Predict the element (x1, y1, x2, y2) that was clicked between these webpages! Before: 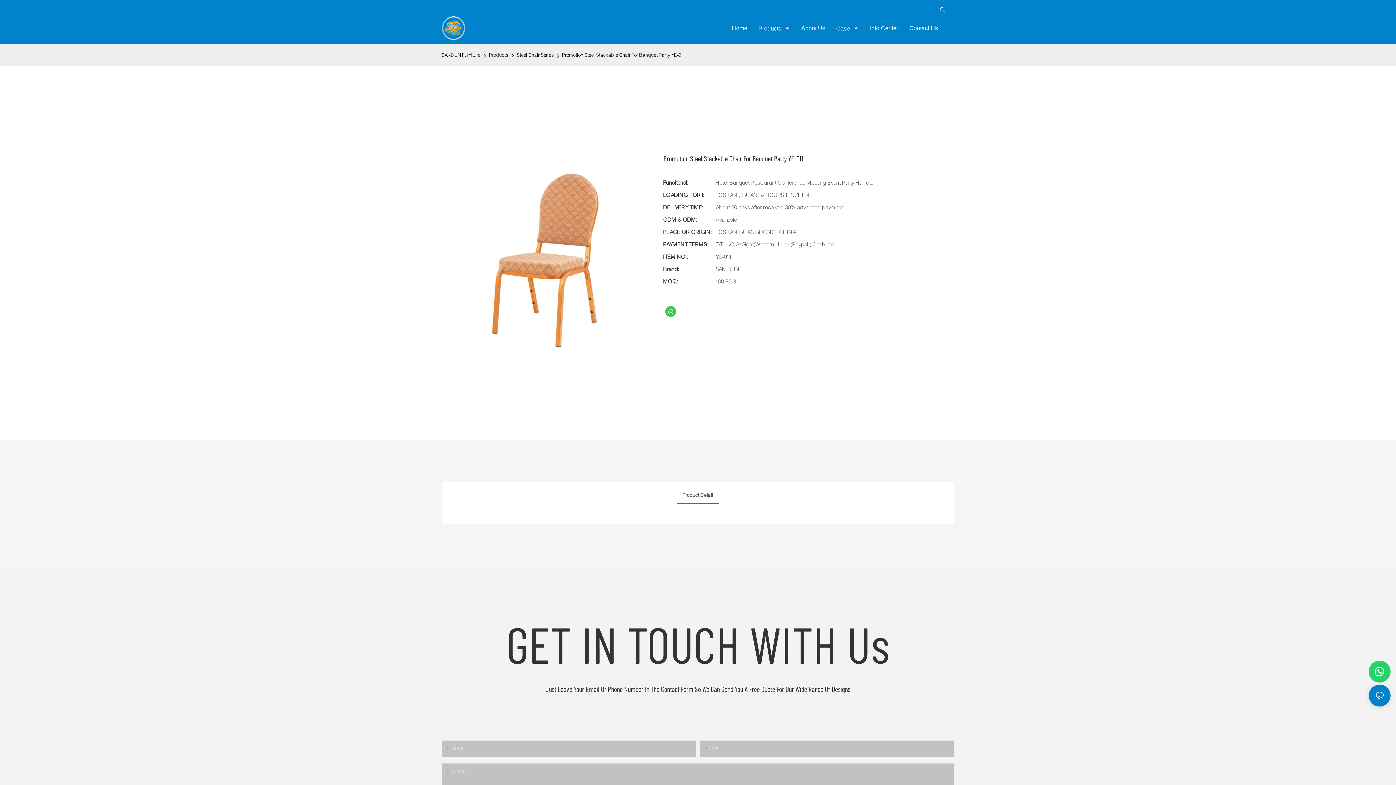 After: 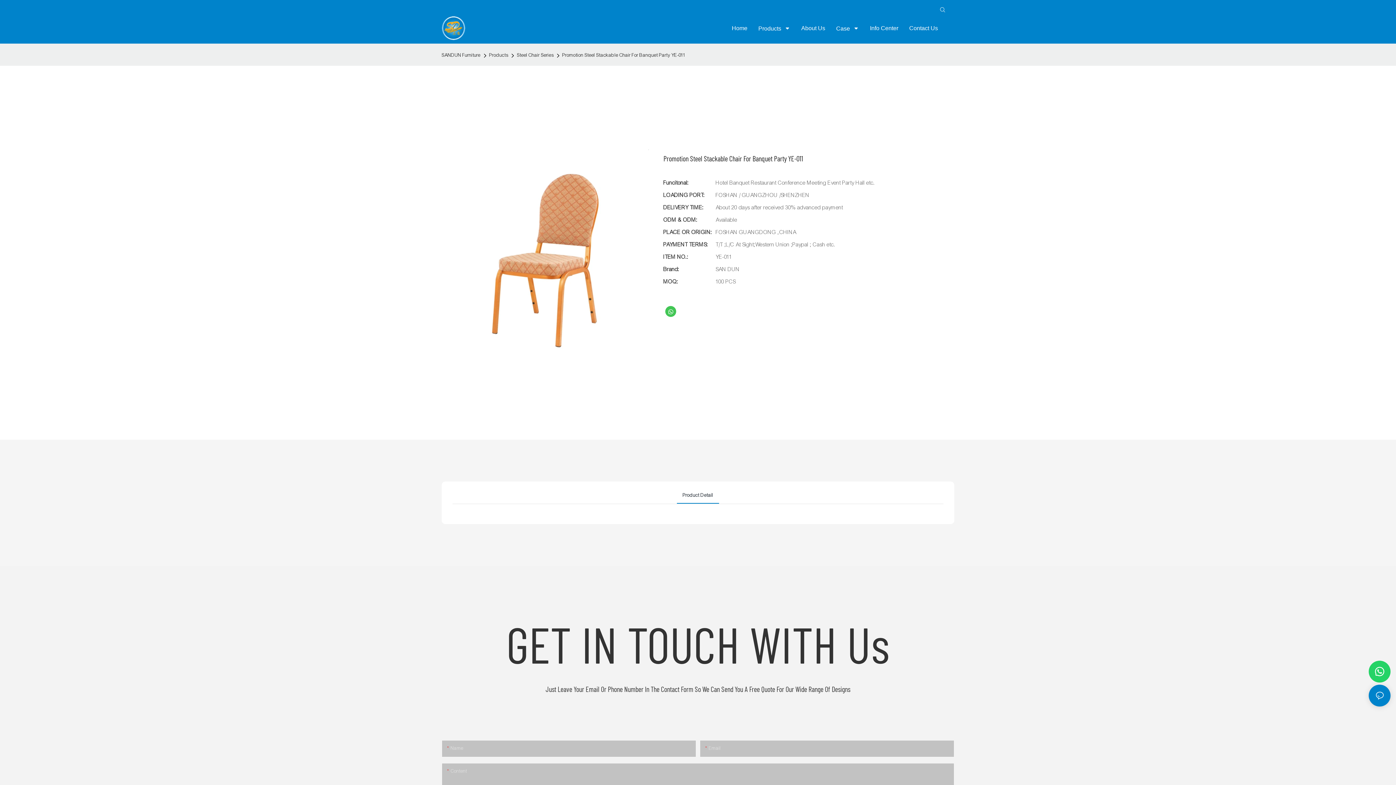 Action: label: Product Detail bbox: (677, 485, 719, 503)